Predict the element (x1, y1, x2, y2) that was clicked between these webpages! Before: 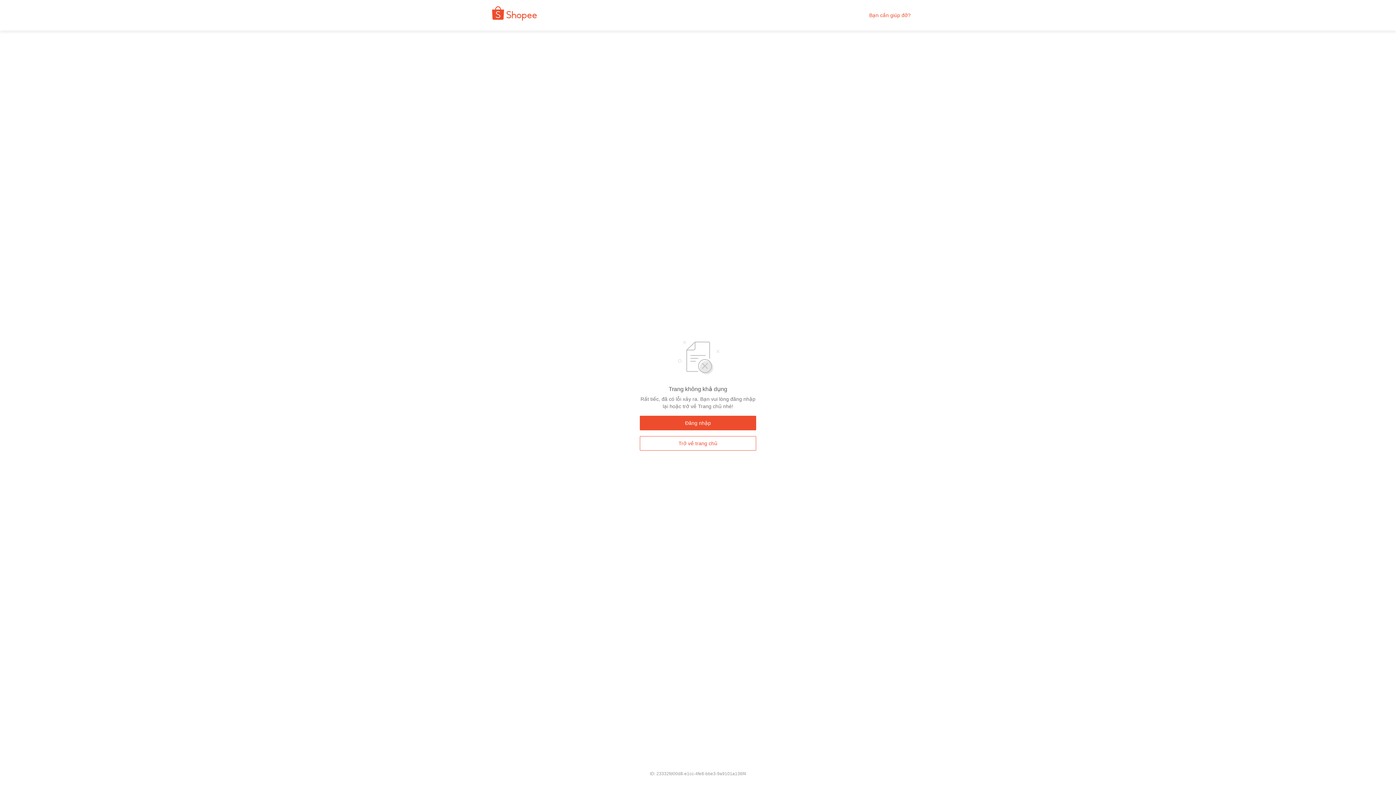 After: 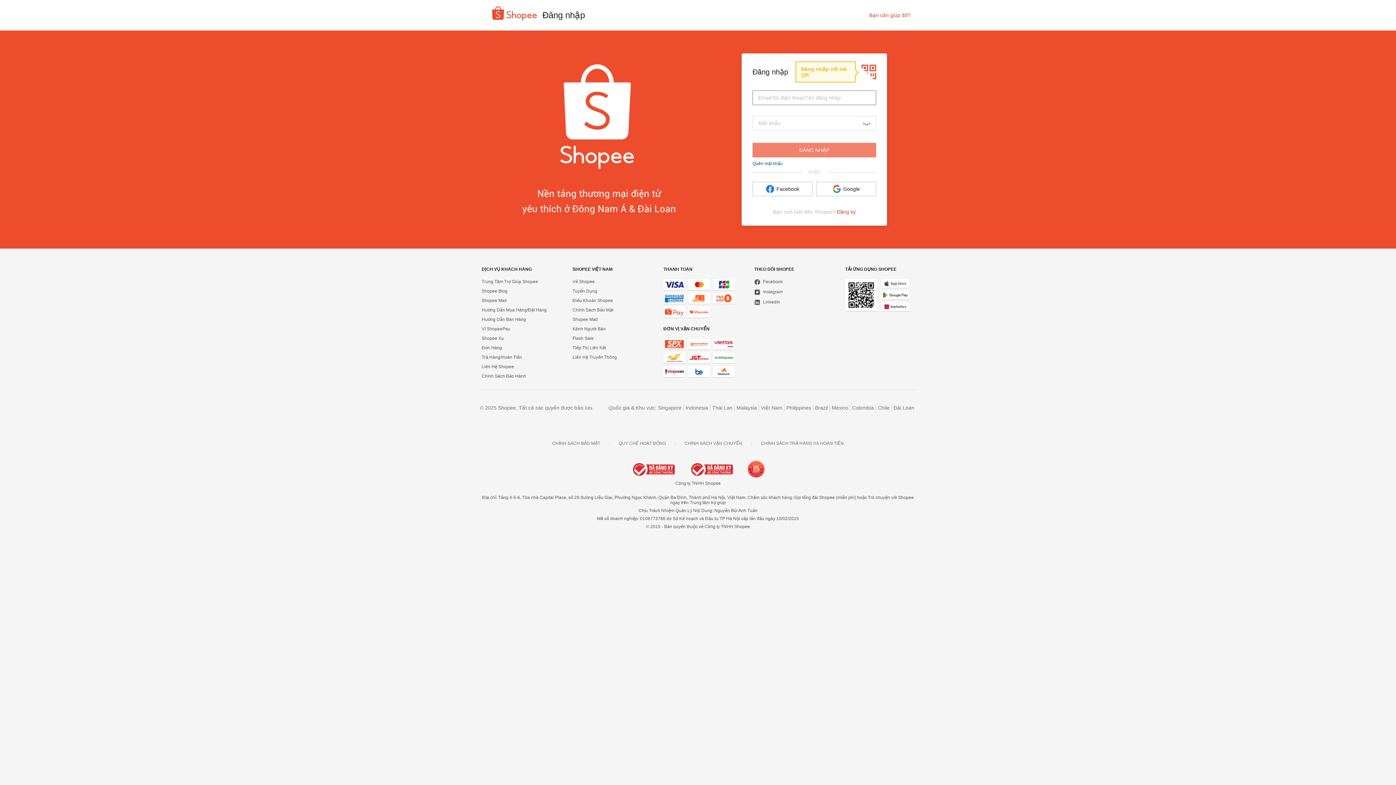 Action: label: Đăng nhập bbox: (640, 416, 756, 430)